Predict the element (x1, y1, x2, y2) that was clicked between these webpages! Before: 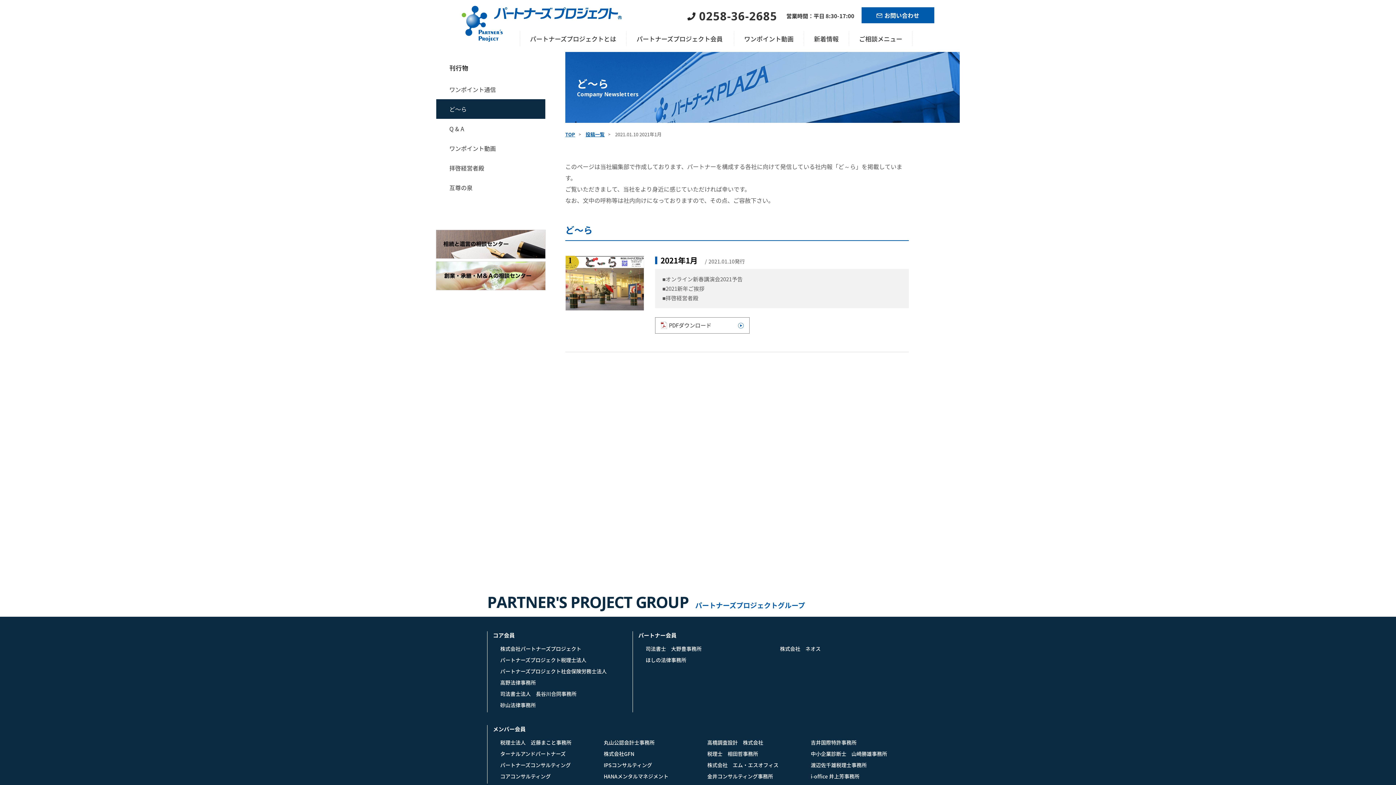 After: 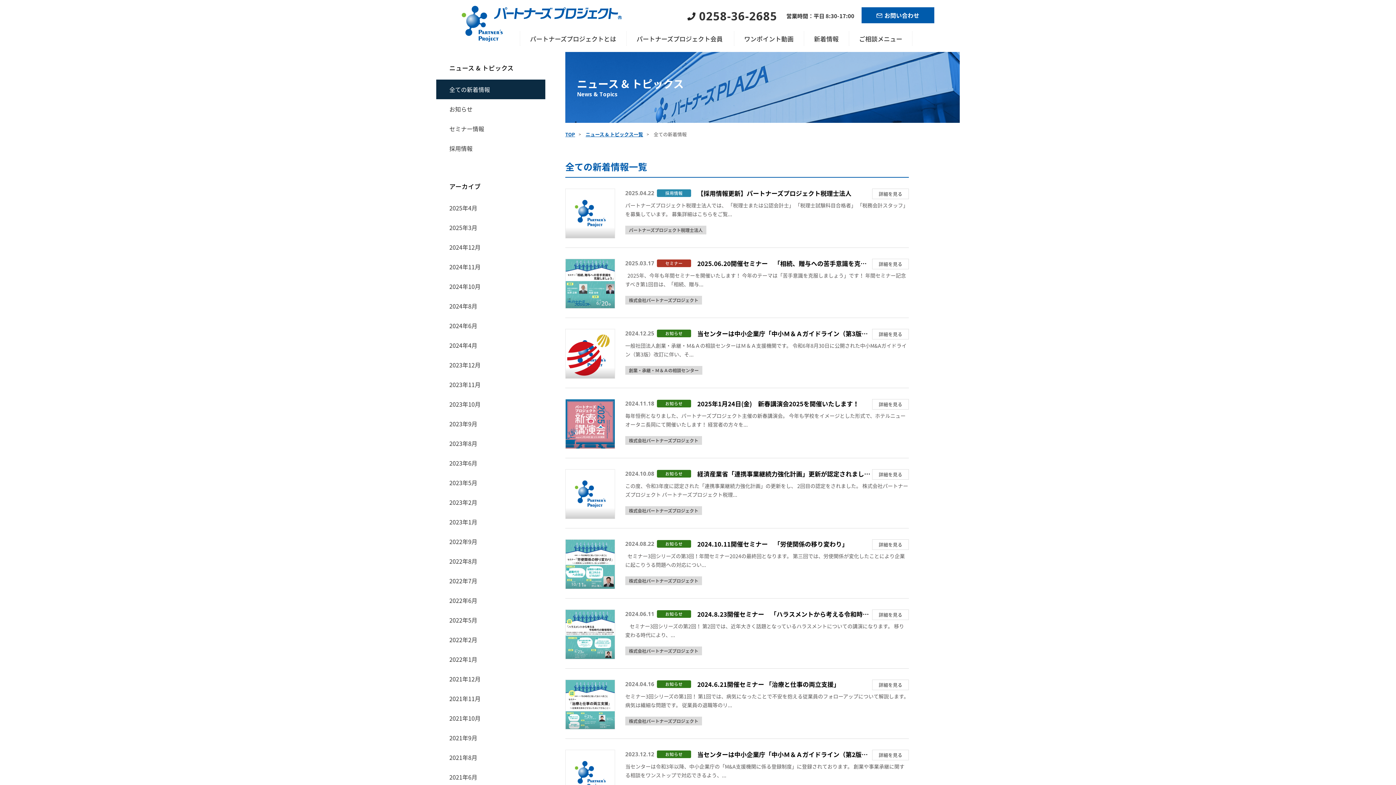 Action: bbox: (804, 31, 849, 48) label: 新着情報